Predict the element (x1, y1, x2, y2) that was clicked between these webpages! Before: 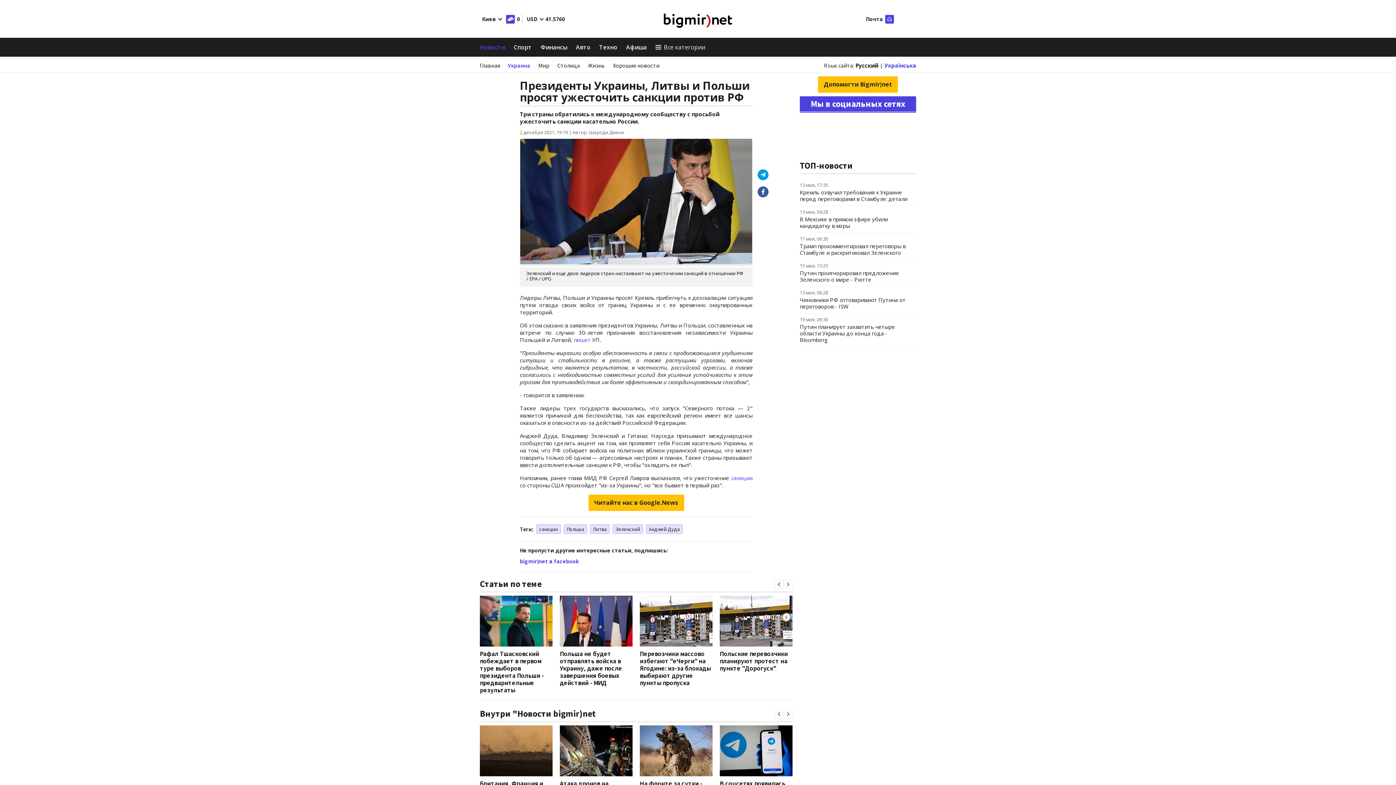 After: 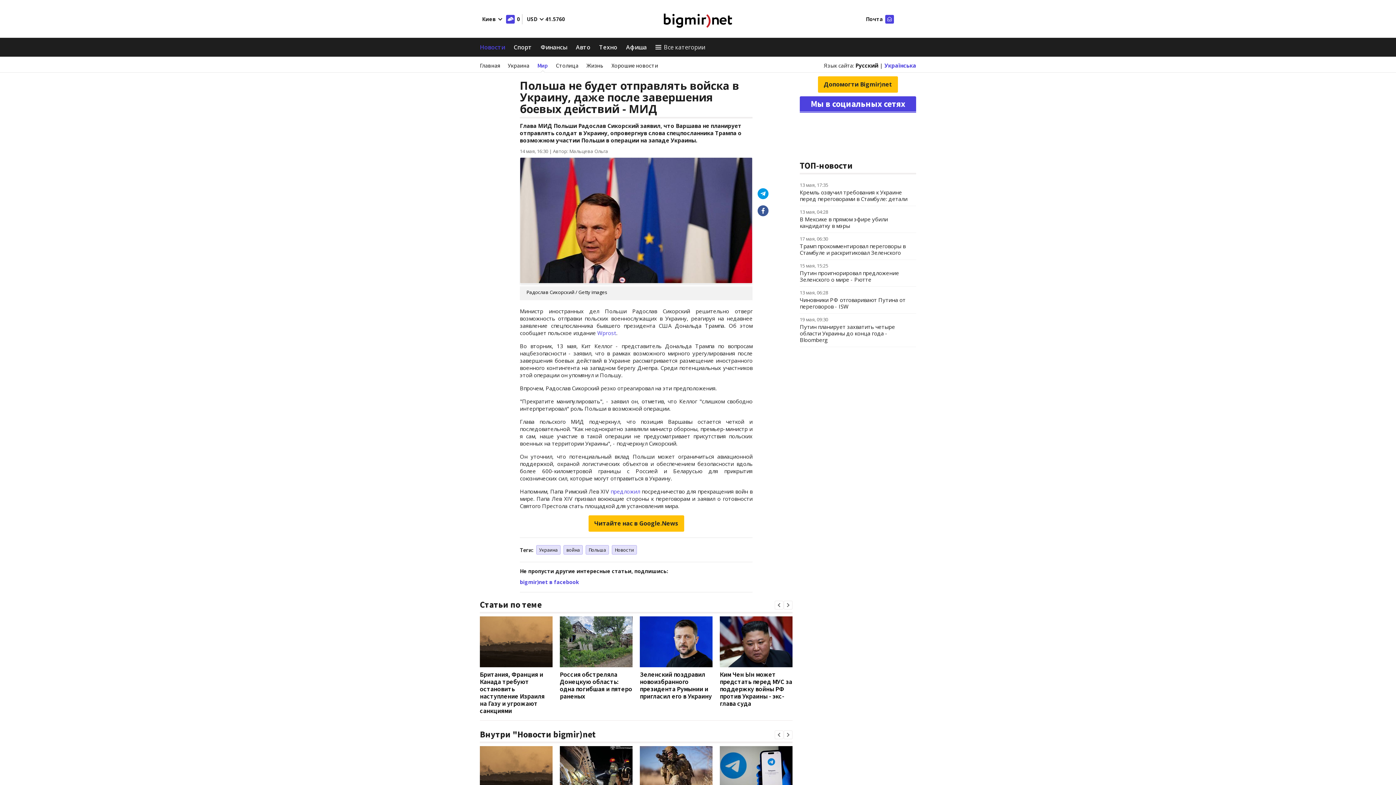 Action: label: Польша не будет отправлять войска в Украину, даже после завершения боевых действий - МИД bbox: (560, 649, 622, 687)